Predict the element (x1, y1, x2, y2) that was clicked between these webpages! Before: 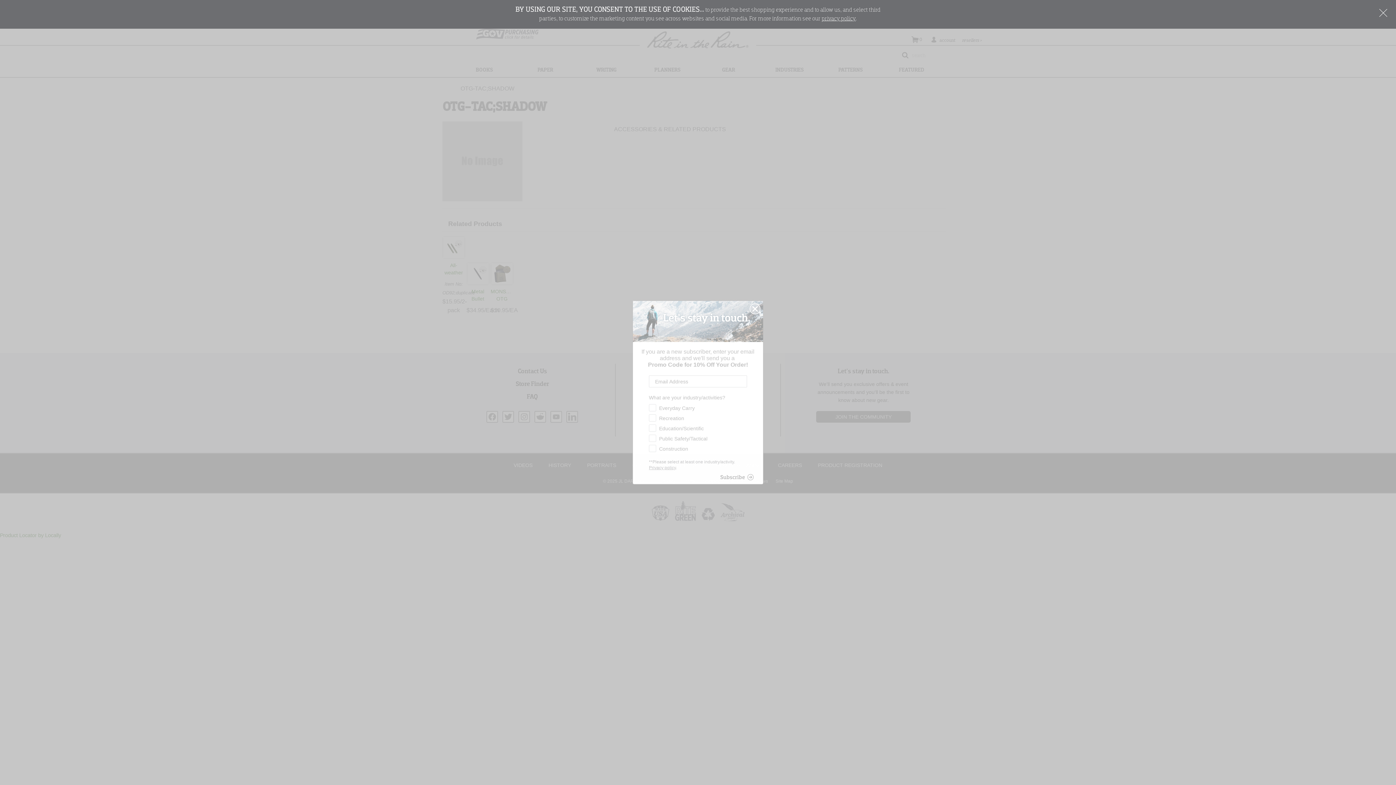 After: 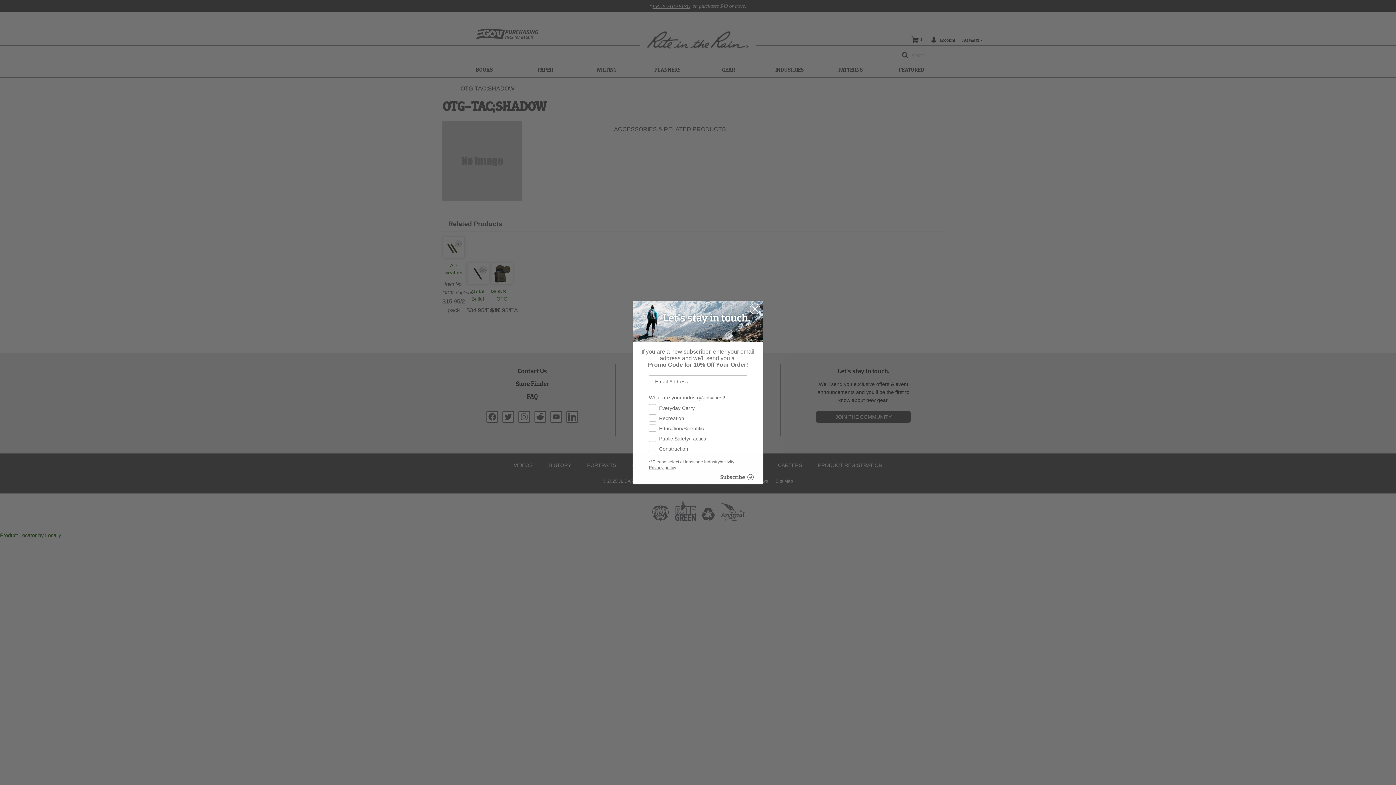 Action: label: Close Cookies Button bbox: (1378, 7, 1389, 18)